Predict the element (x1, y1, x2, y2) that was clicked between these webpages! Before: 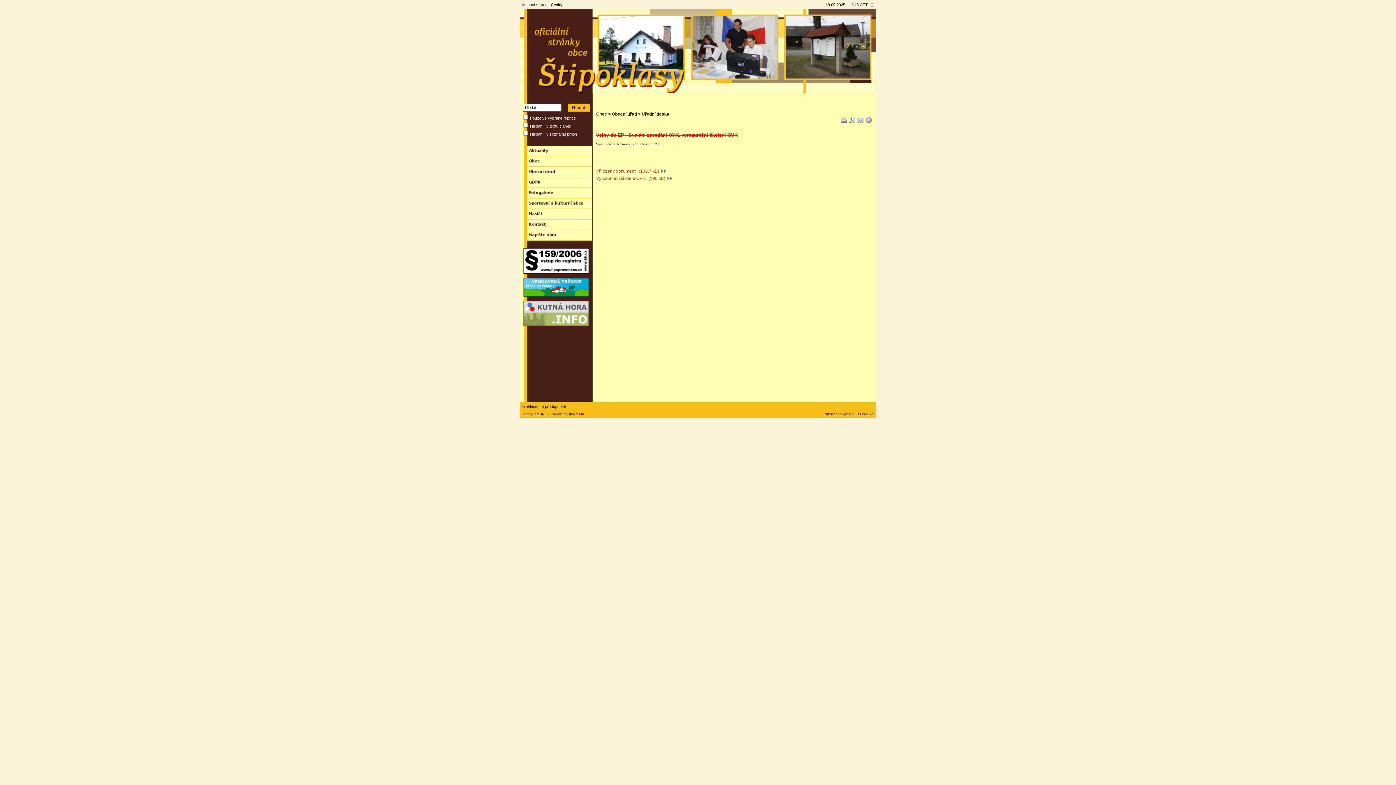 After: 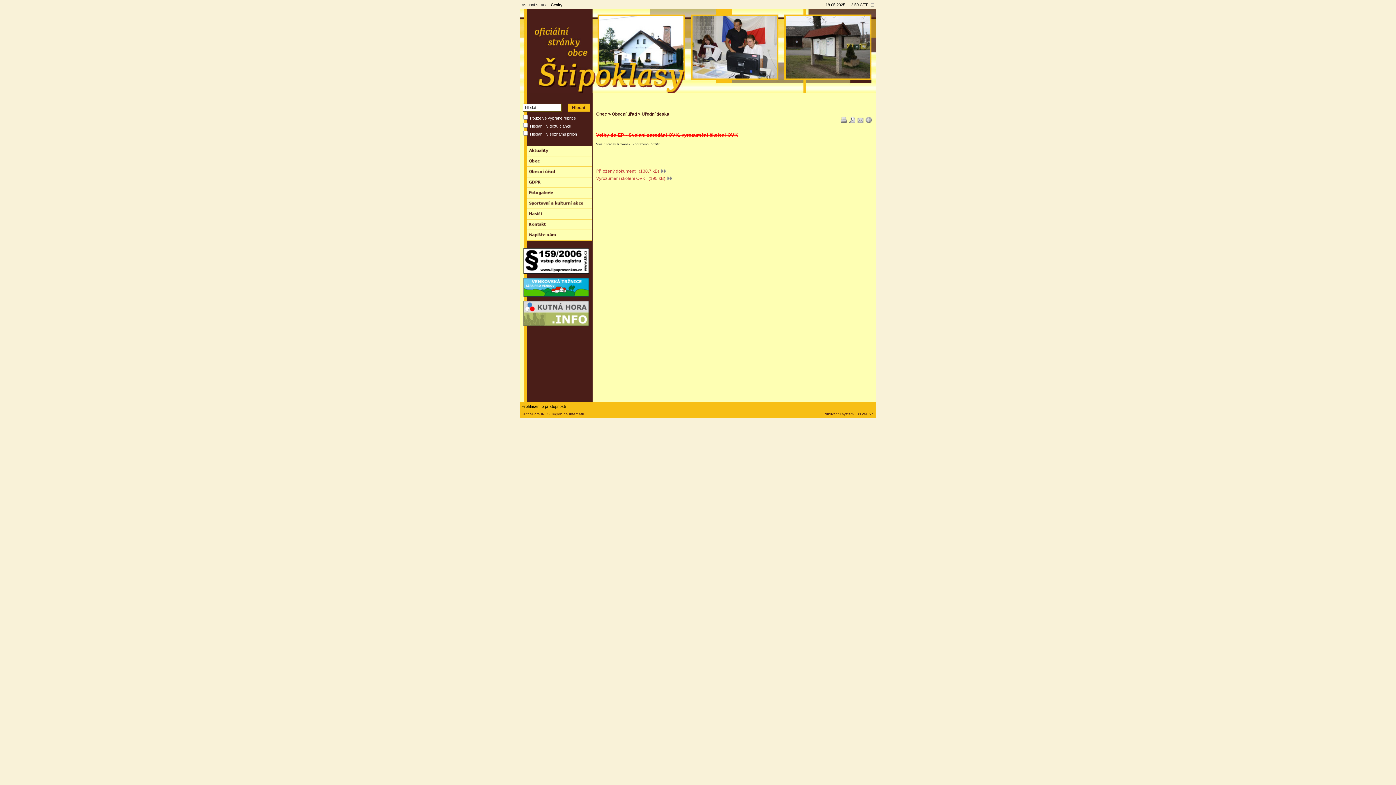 Action: label: Volby do EP - Svolání zasedání OVK, vyrozumění školení OVK bbox: (596, 132, 737, 137)